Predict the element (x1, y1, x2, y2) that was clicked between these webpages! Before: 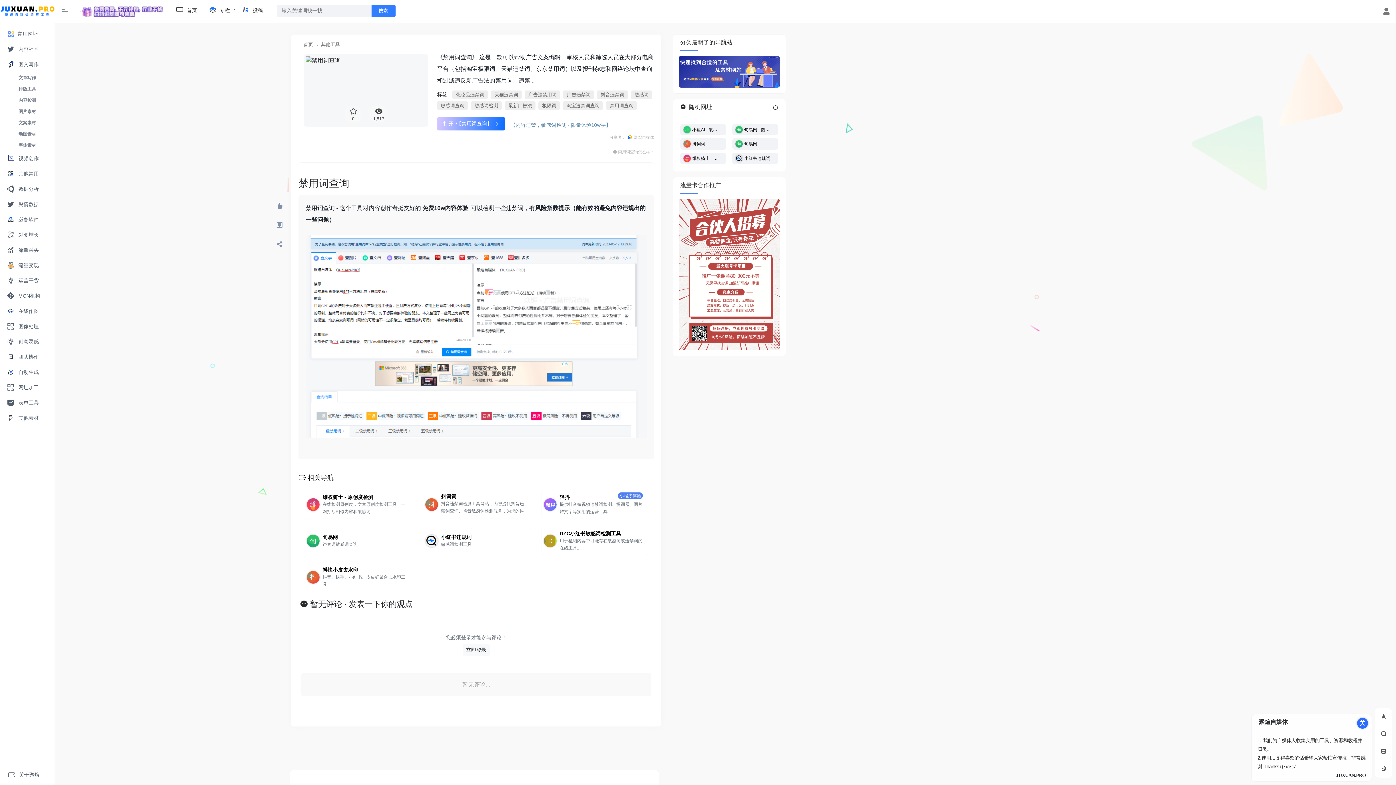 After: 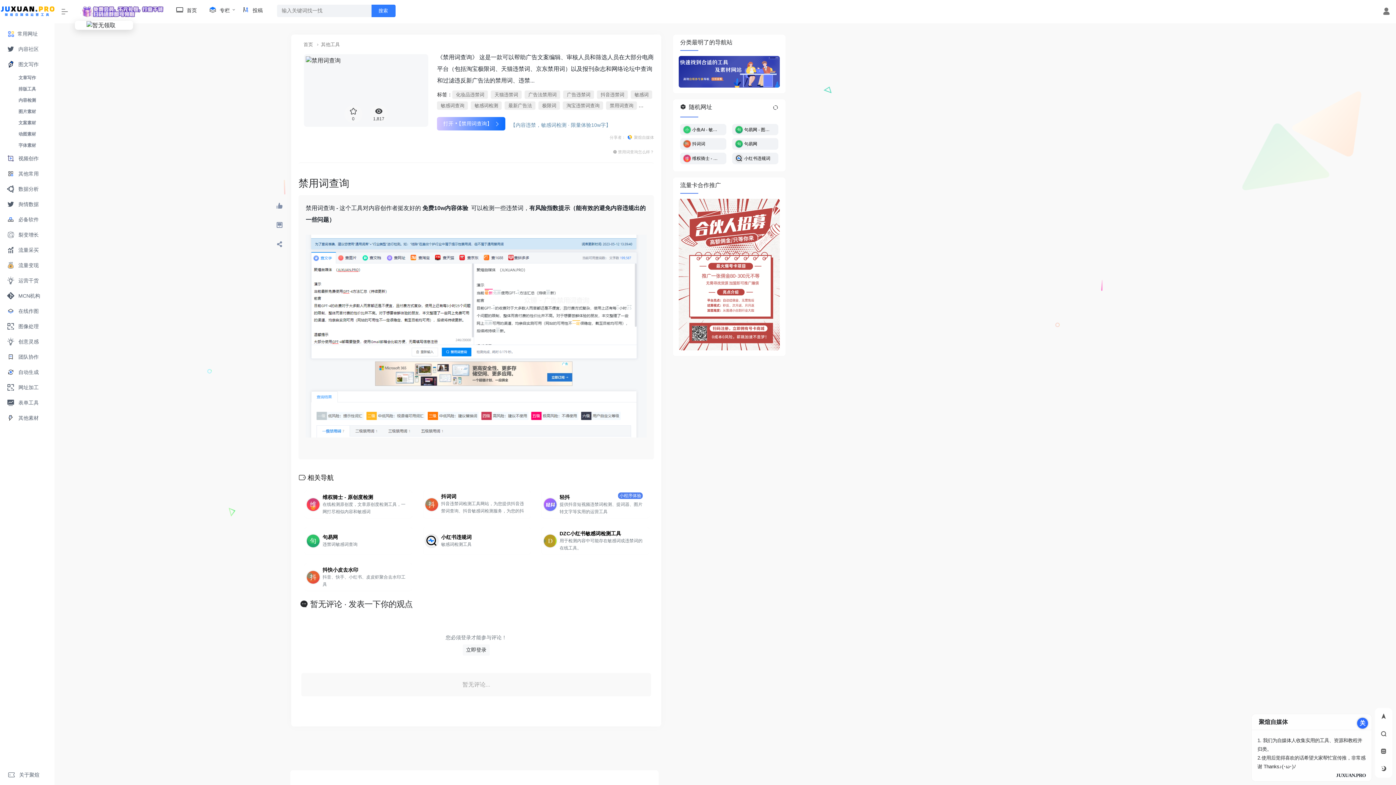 Action: bbox: (74, 2, 169, 20)